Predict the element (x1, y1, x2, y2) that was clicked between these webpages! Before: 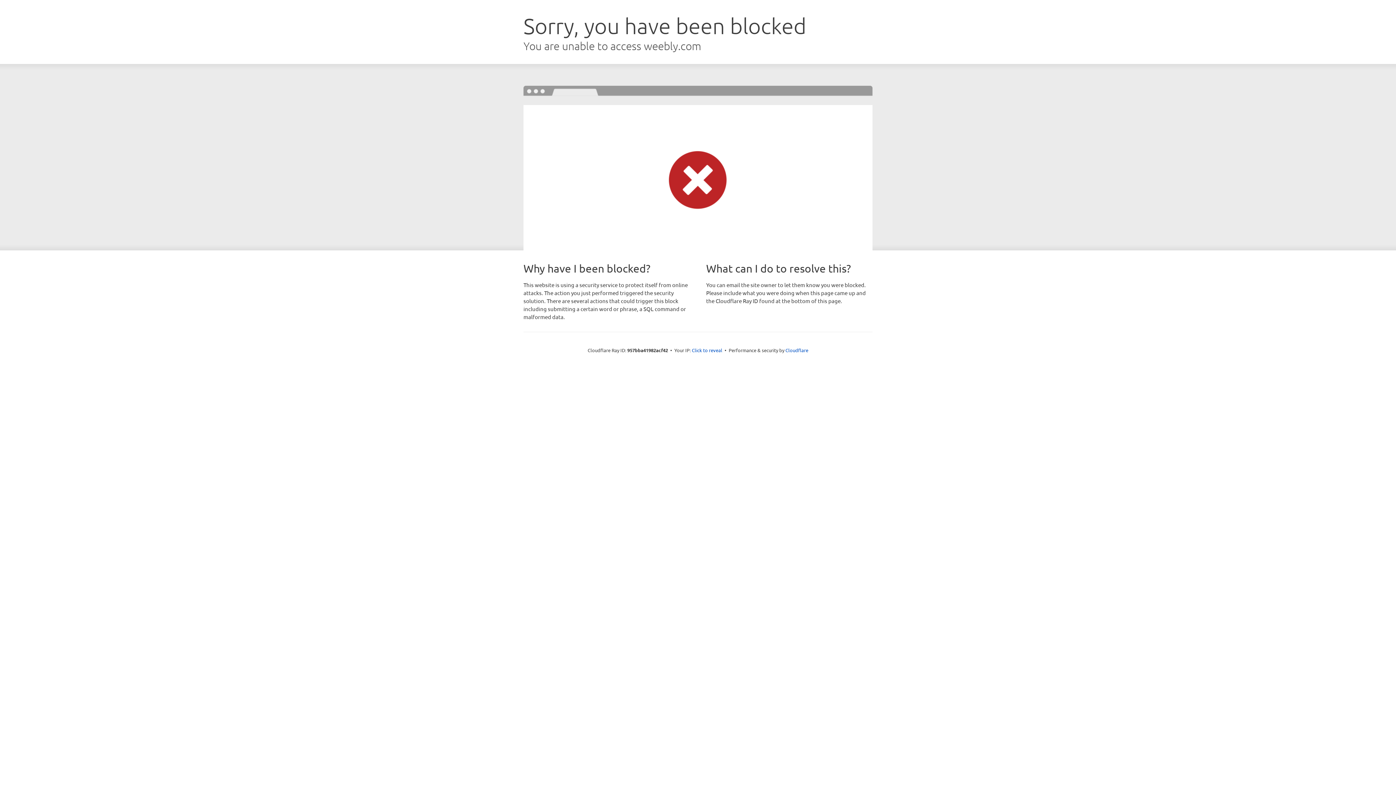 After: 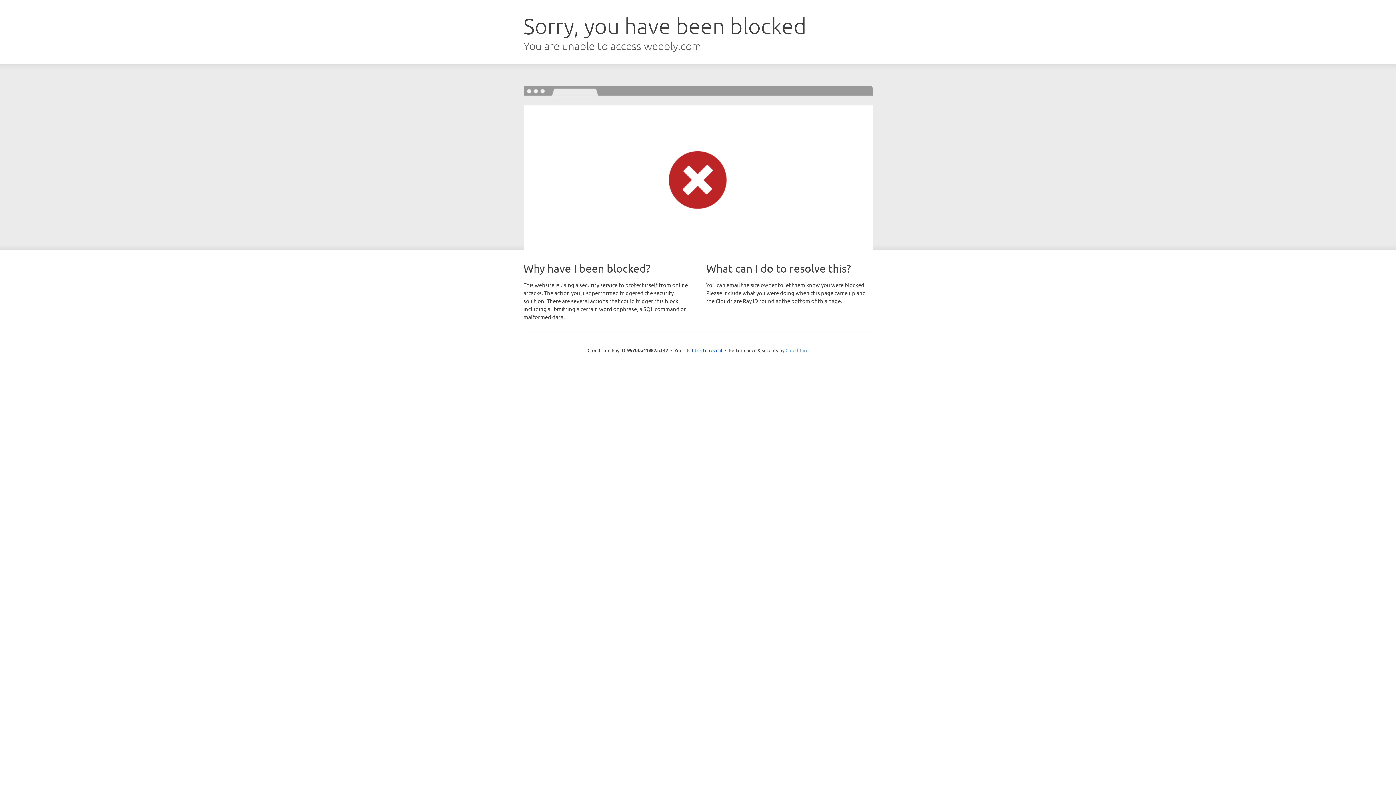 Action: bbox: (785, 347, 808, 353) label: Cloudflare